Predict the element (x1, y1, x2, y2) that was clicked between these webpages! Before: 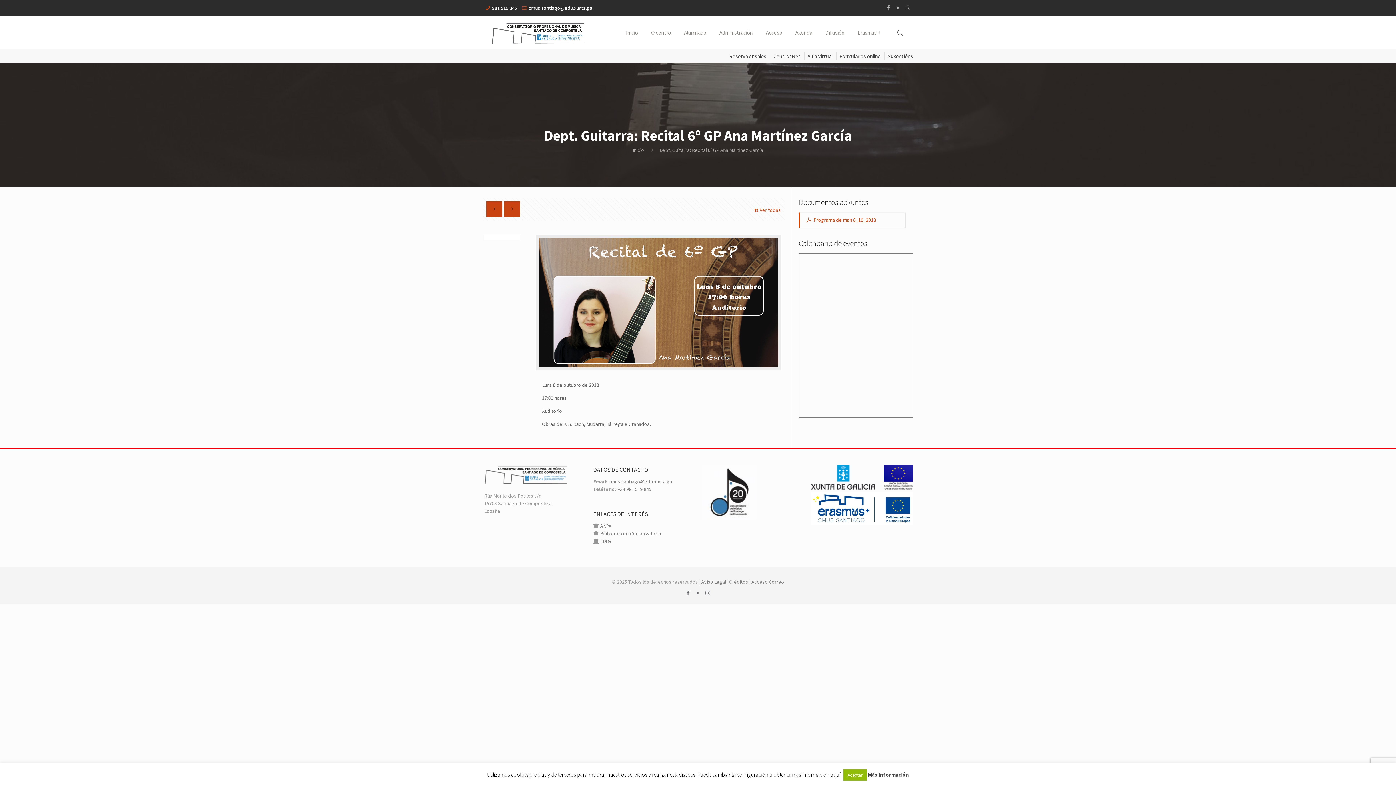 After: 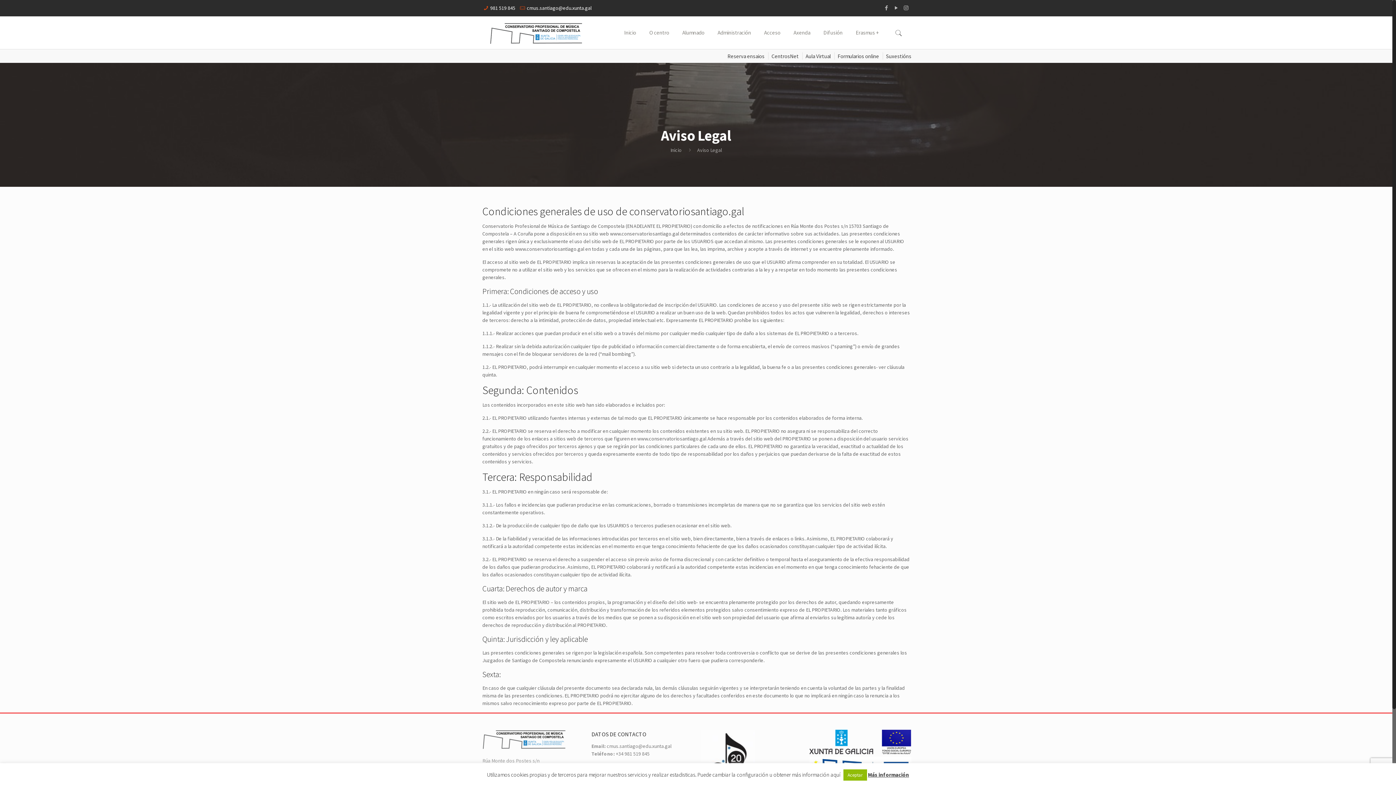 Action: bbox: (701, 578, 726, 585) label: Aviso Legal